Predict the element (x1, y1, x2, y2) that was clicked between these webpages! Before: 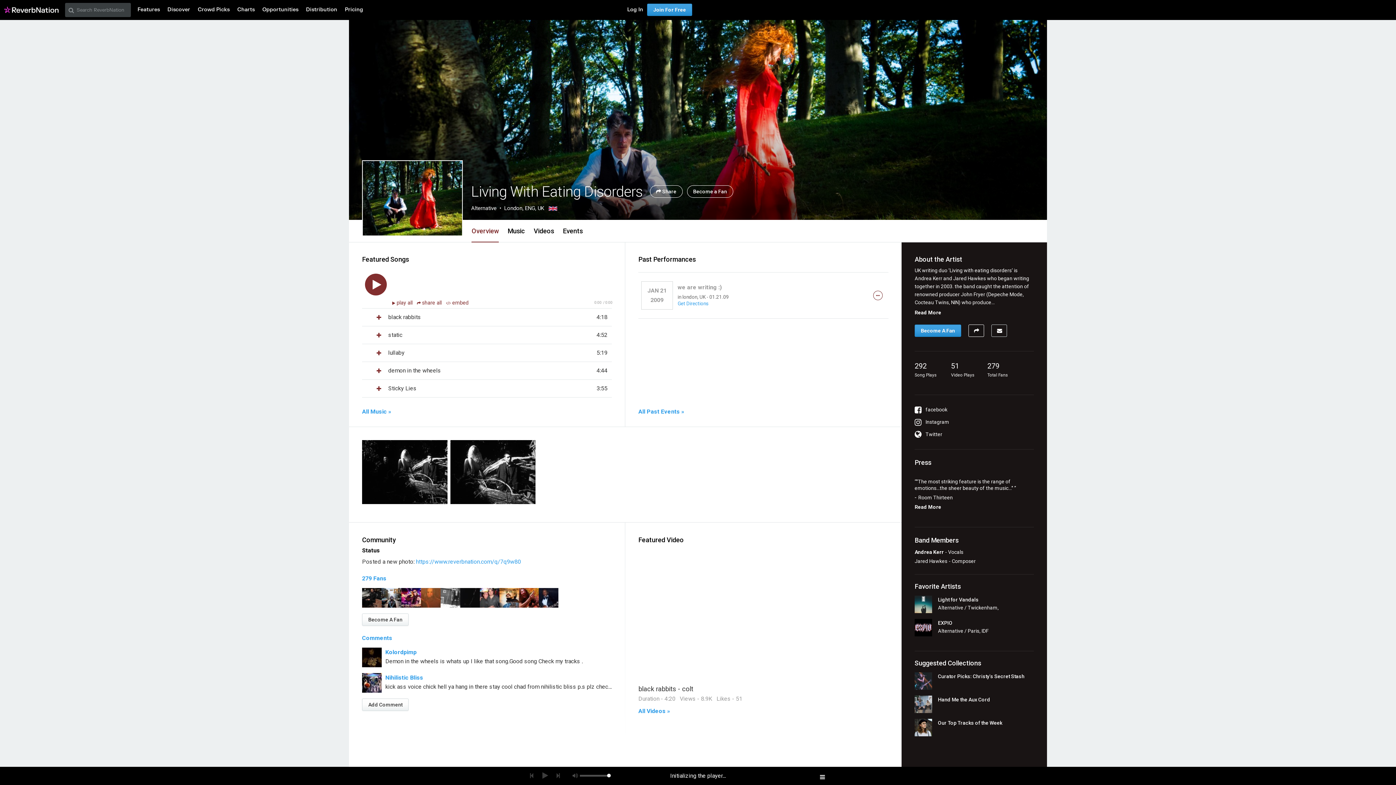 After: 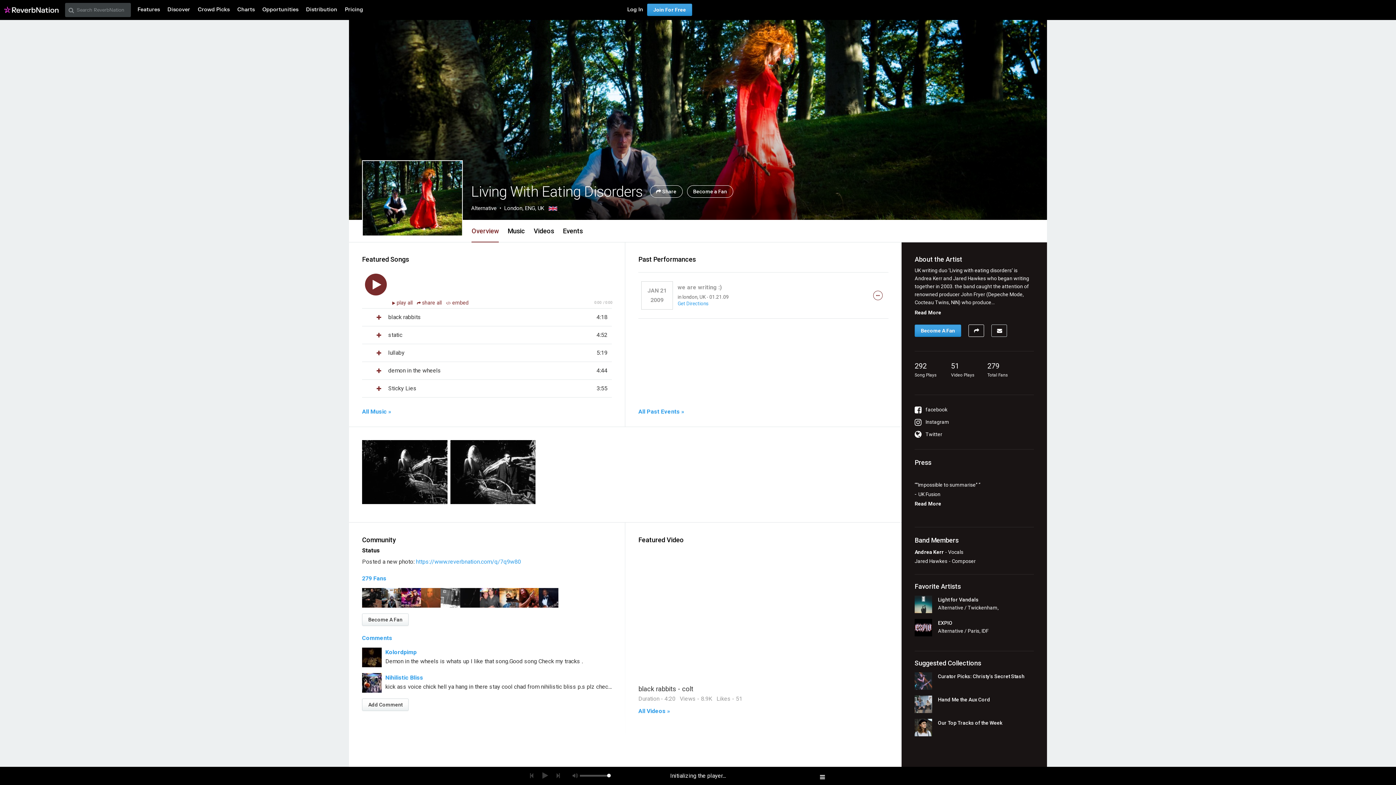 Action: bbox: (365, 273, 386, 295)